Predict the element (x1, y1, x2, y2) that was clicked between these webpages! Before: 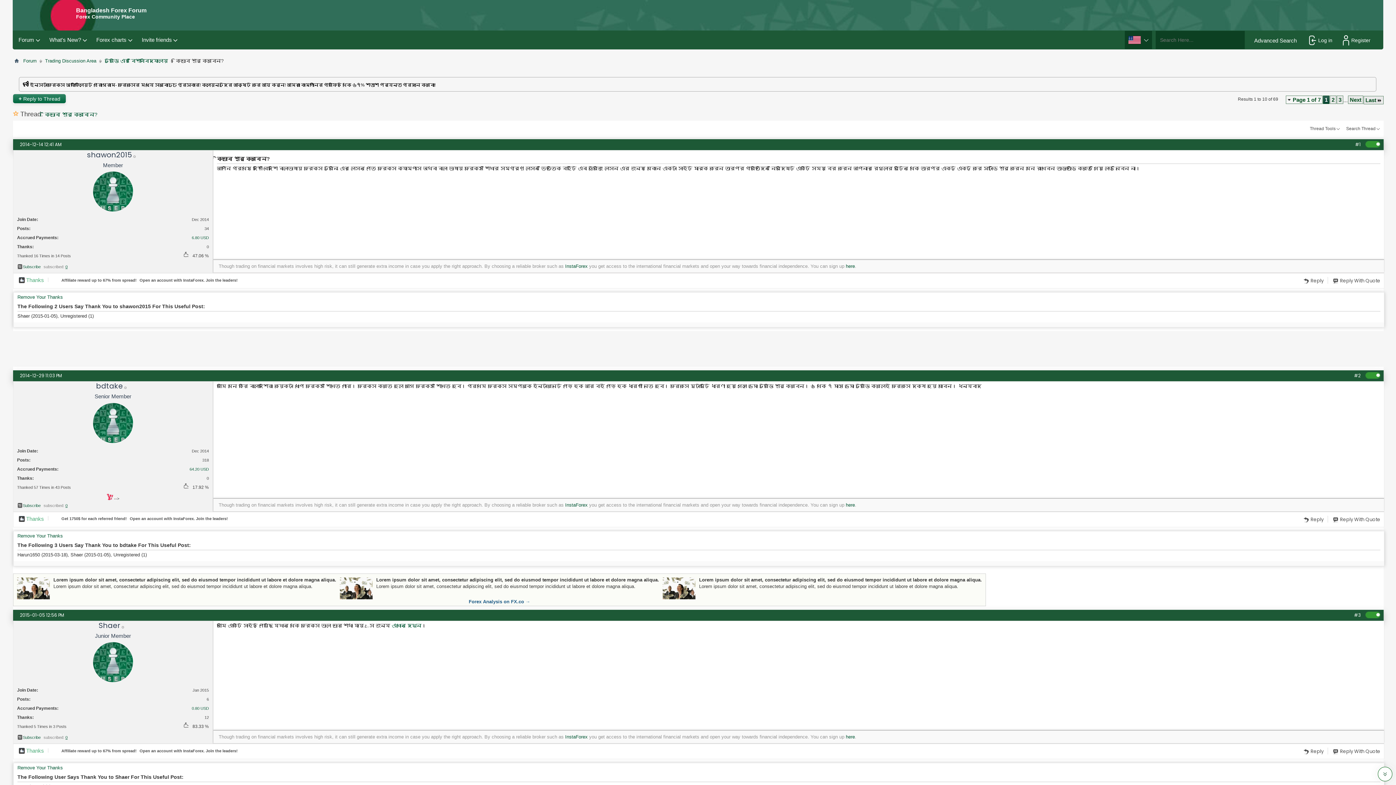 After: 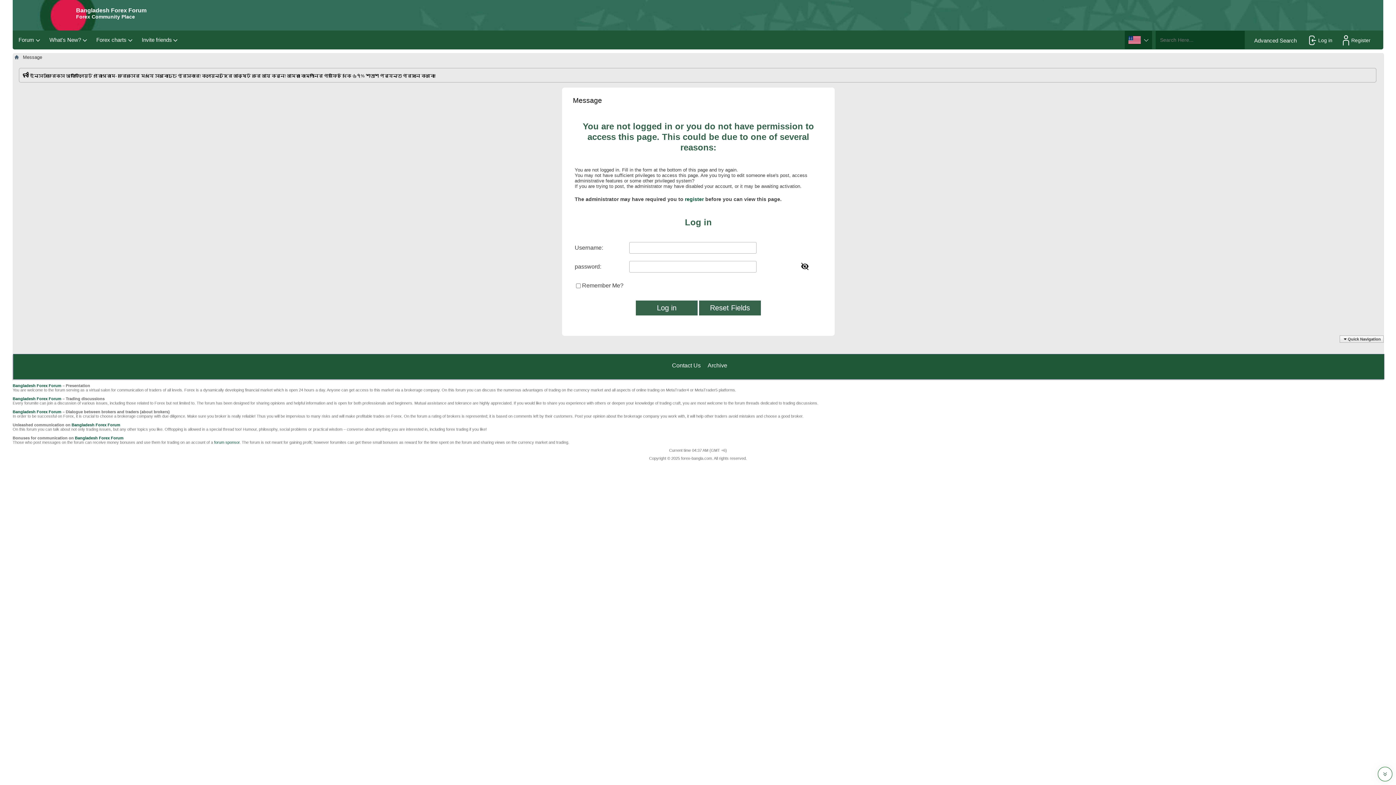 Action: label: Reply With Quote bbox: (1333, 277, 1380, 284)